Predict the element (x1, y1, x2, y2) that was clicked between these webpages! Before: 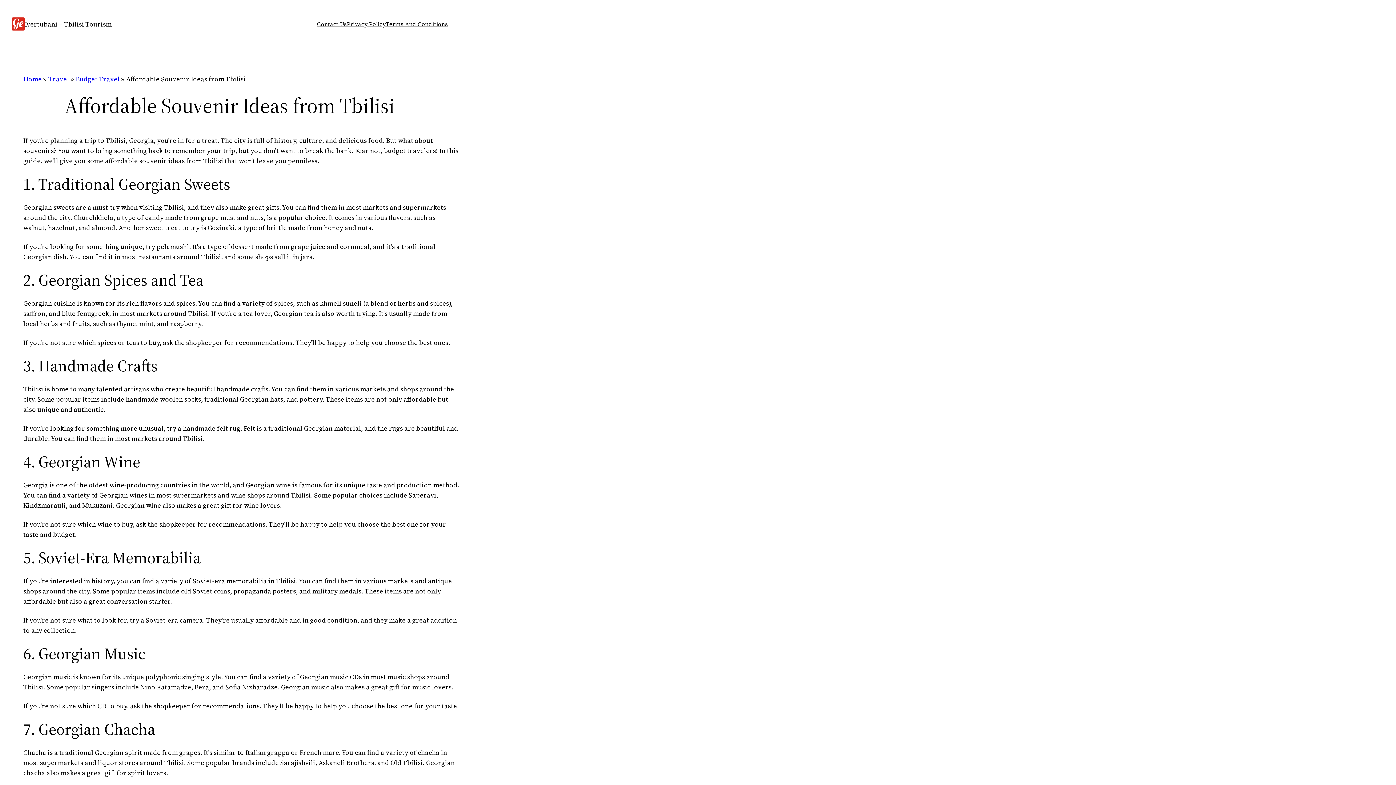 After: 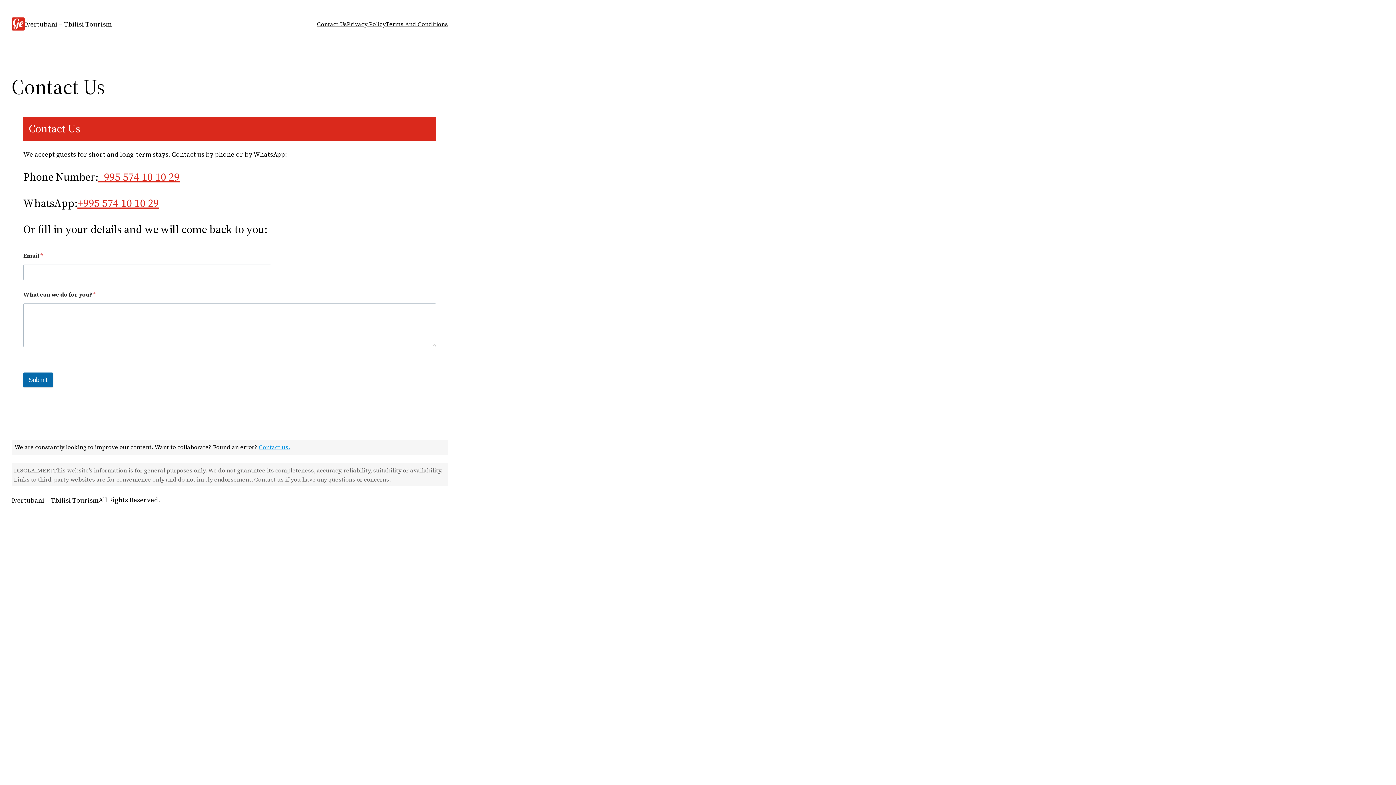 Action: bbox: (317, 19, 346, 28) label: Contact Us